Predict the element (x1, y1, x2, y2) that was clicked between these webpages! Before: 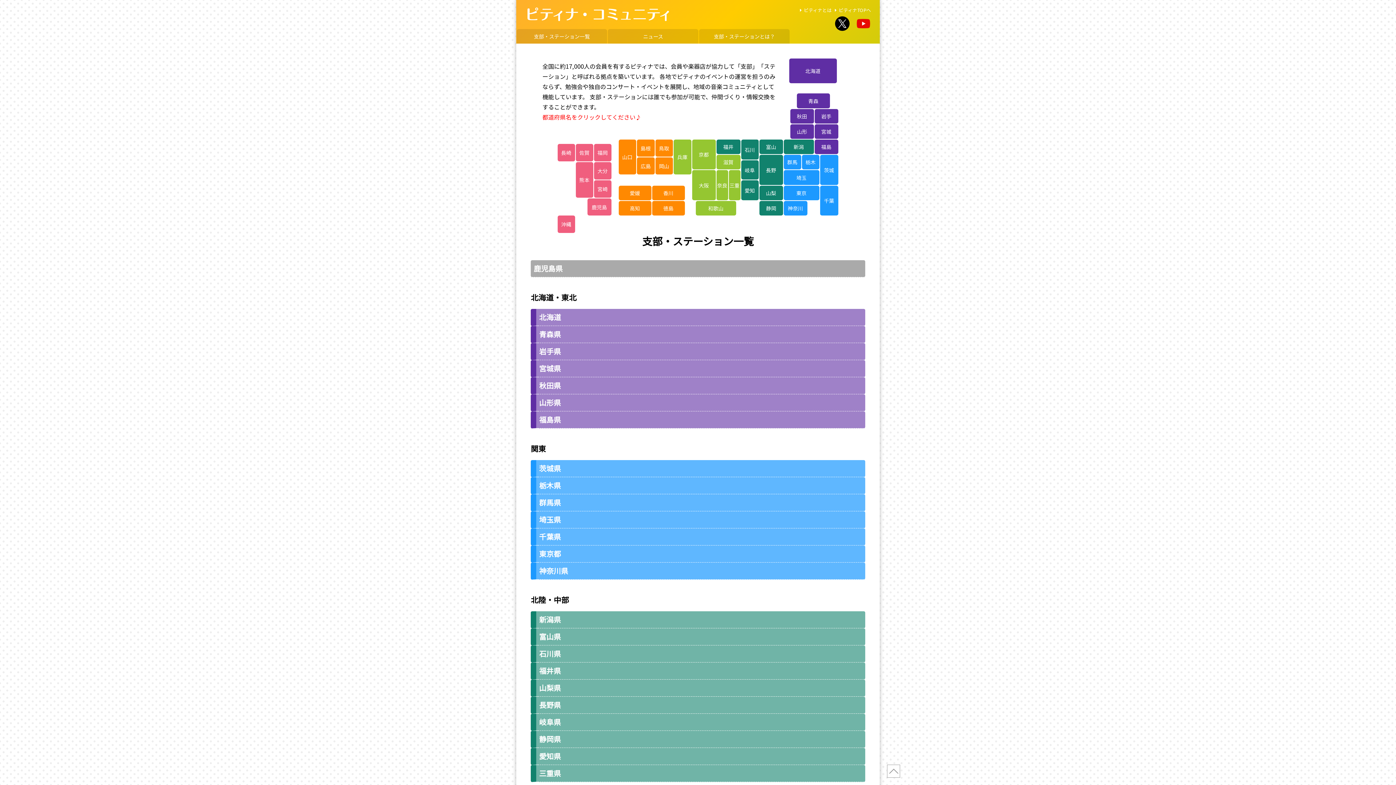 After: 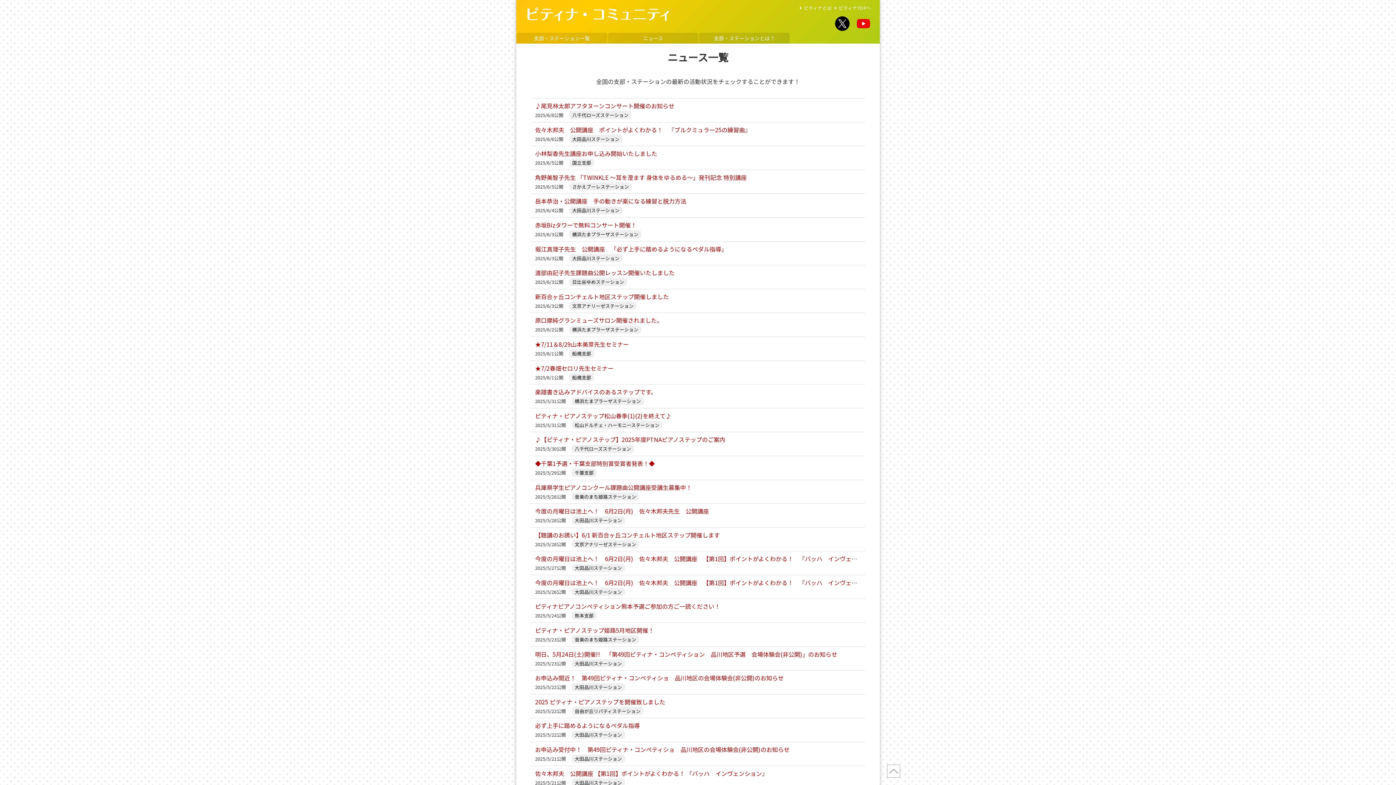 Action: bbox: (608, 29, 698, 43) label: ニュース